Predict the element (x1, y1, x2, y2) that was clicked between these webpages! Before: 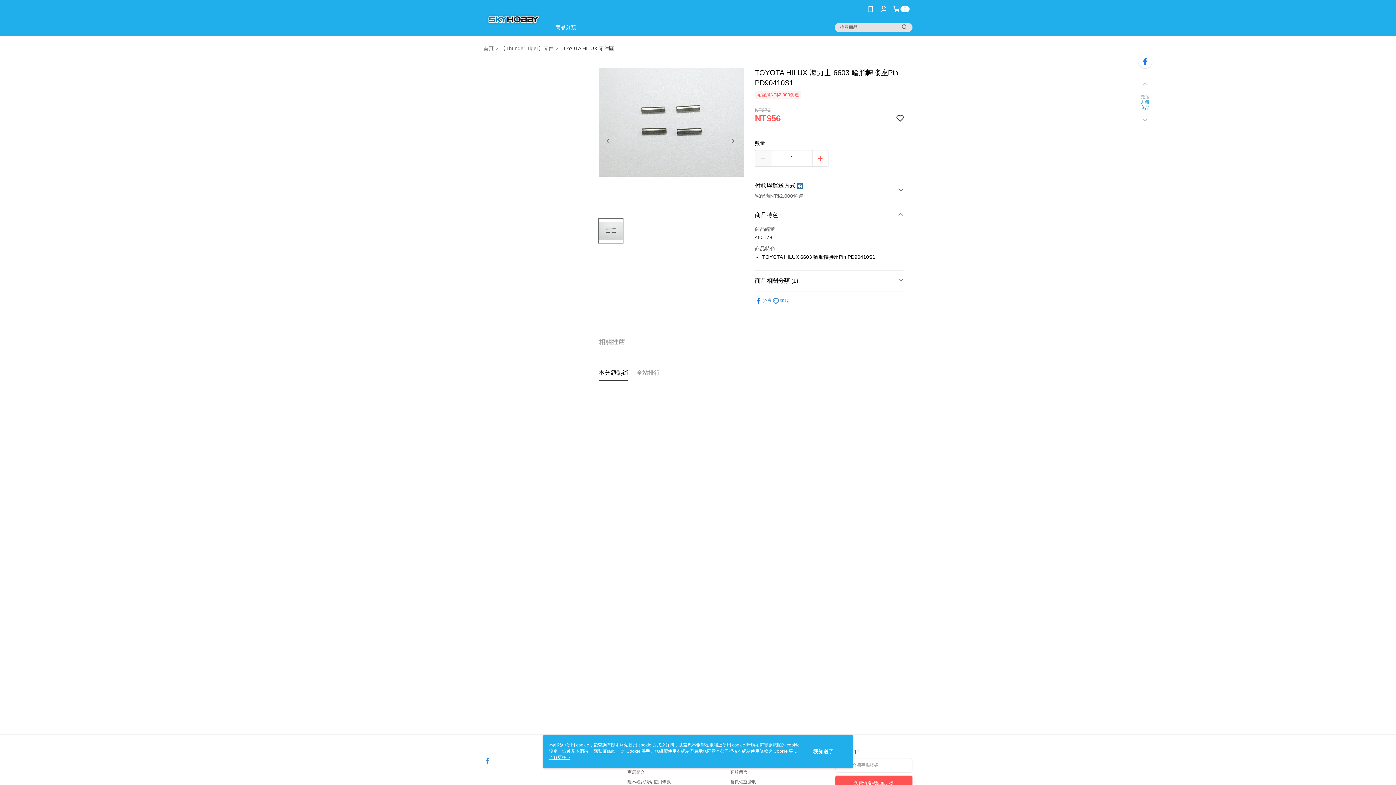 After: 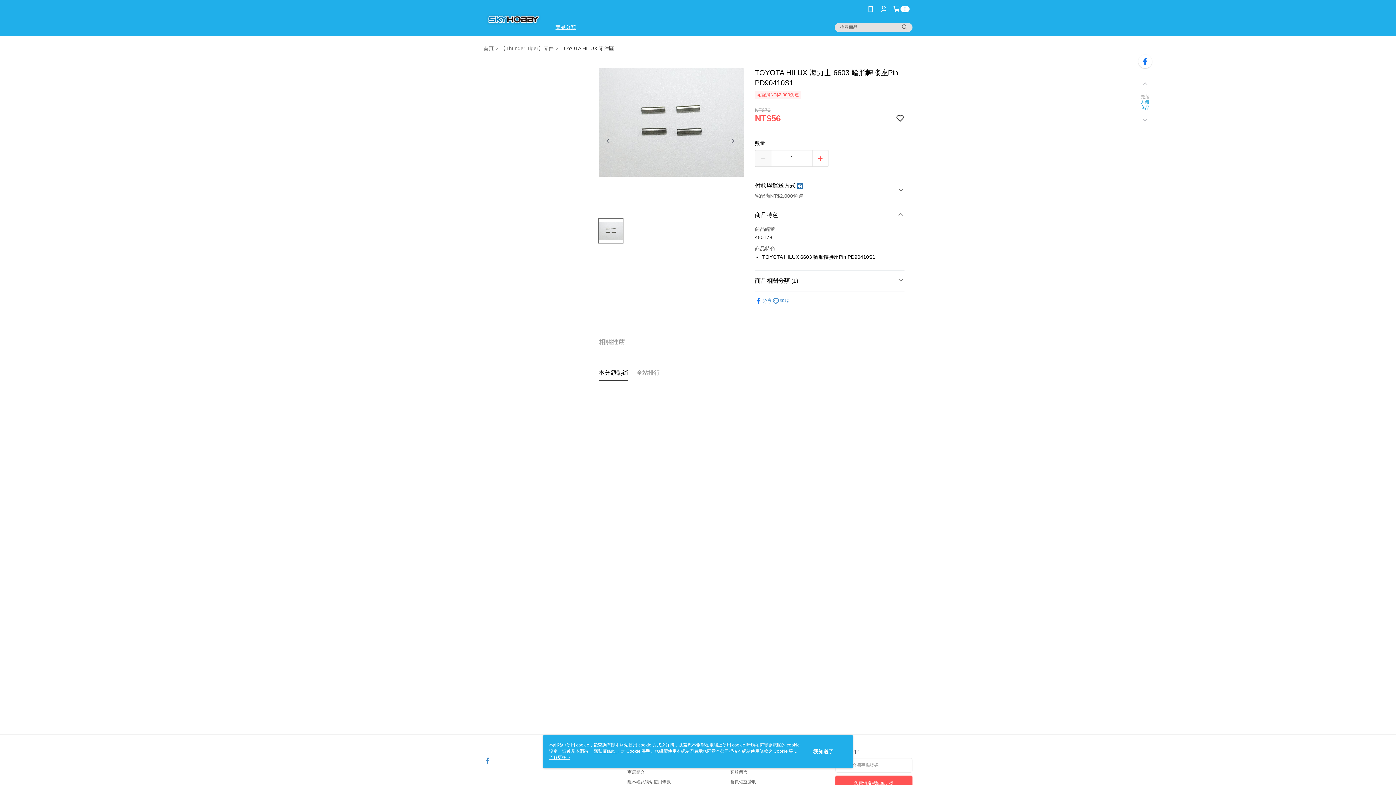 Action: label: 商品分類 bbox: (492, 18, 521, 36)